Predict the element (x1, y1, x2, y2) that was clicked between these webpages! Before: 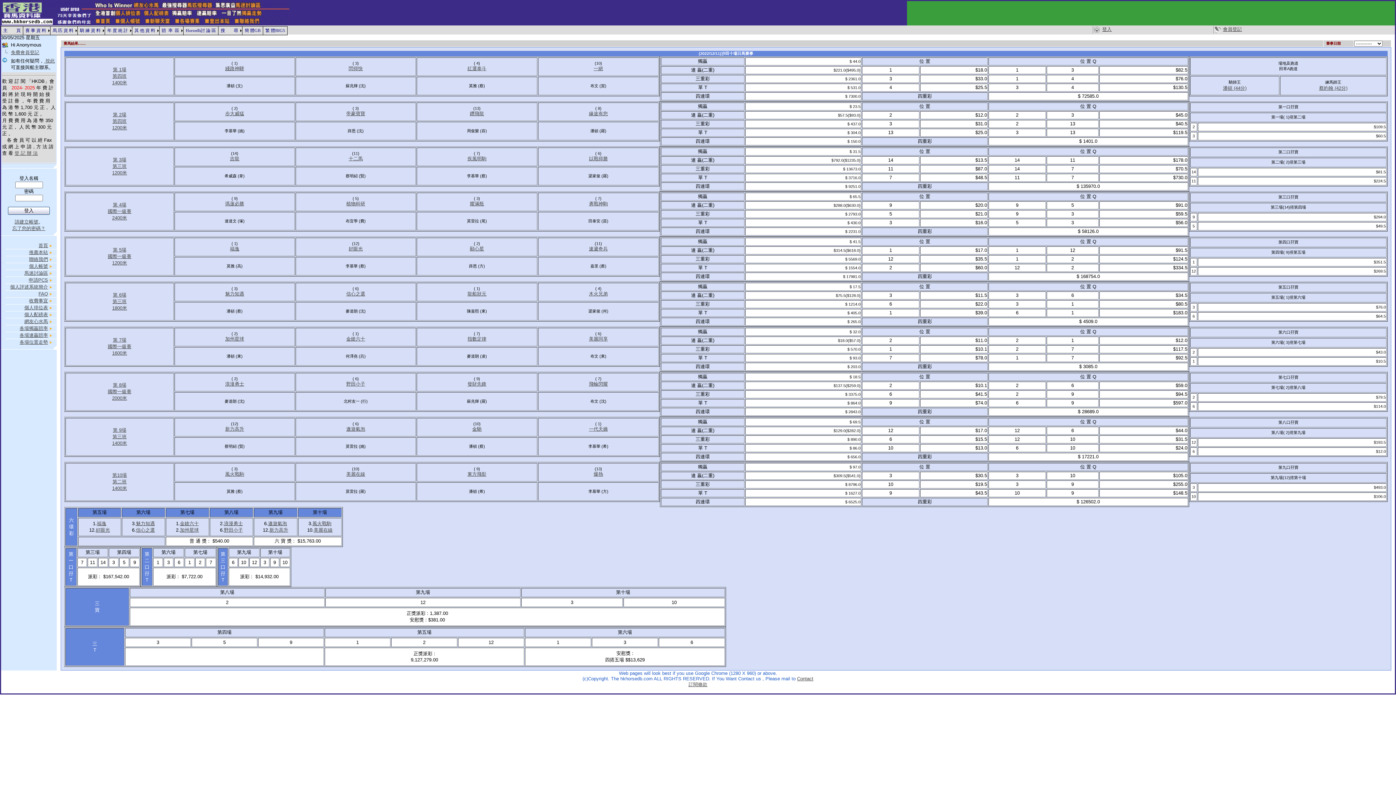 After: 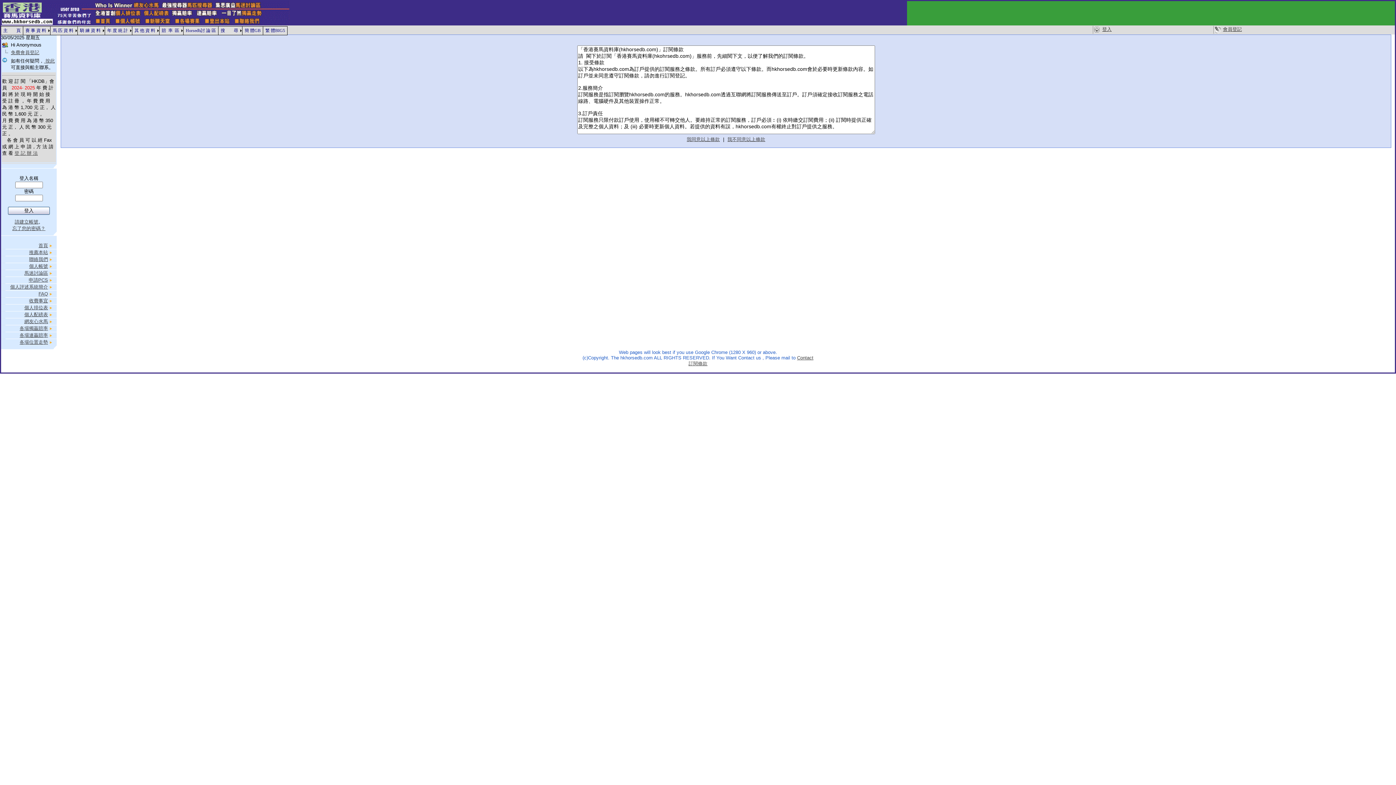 Action: bbox: (10, 49, 39, 55) label: 免費會員登記